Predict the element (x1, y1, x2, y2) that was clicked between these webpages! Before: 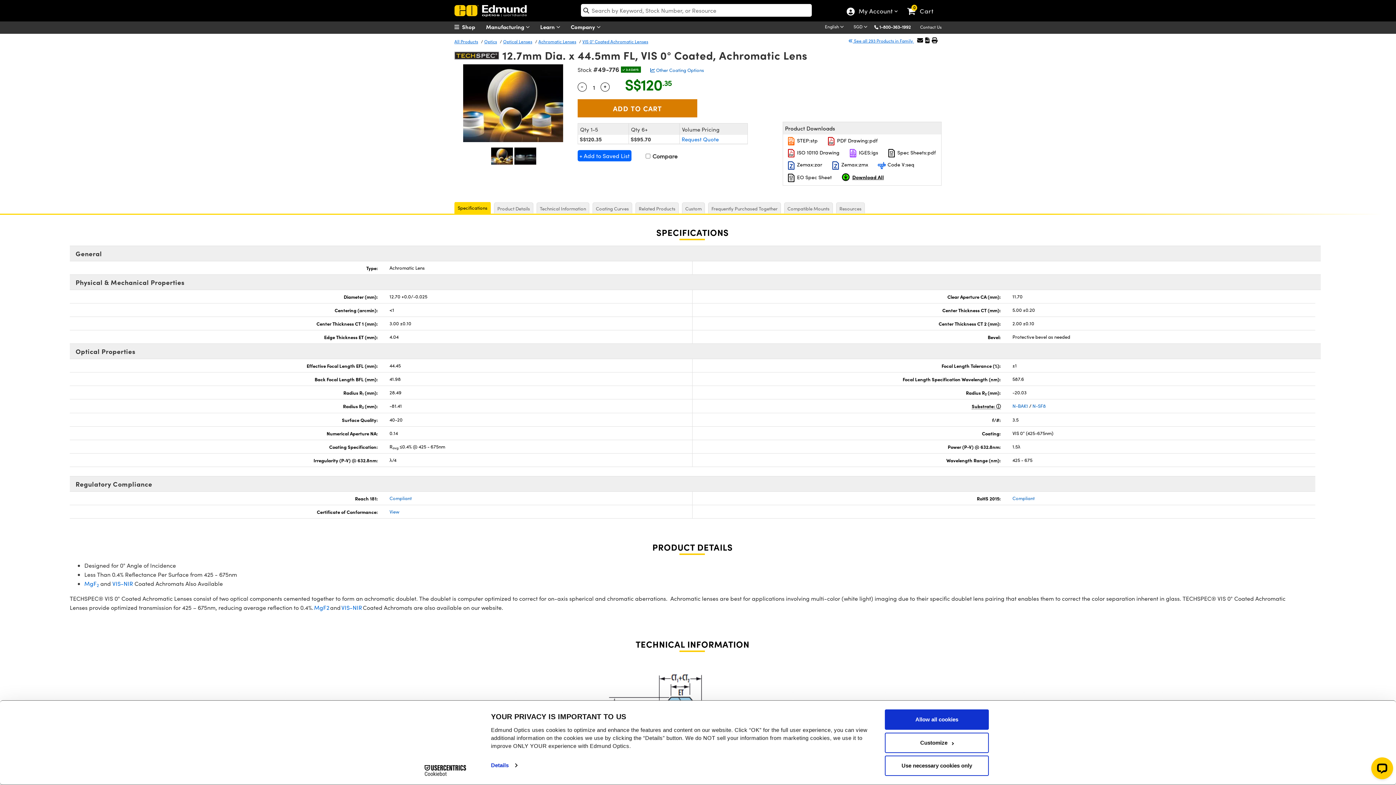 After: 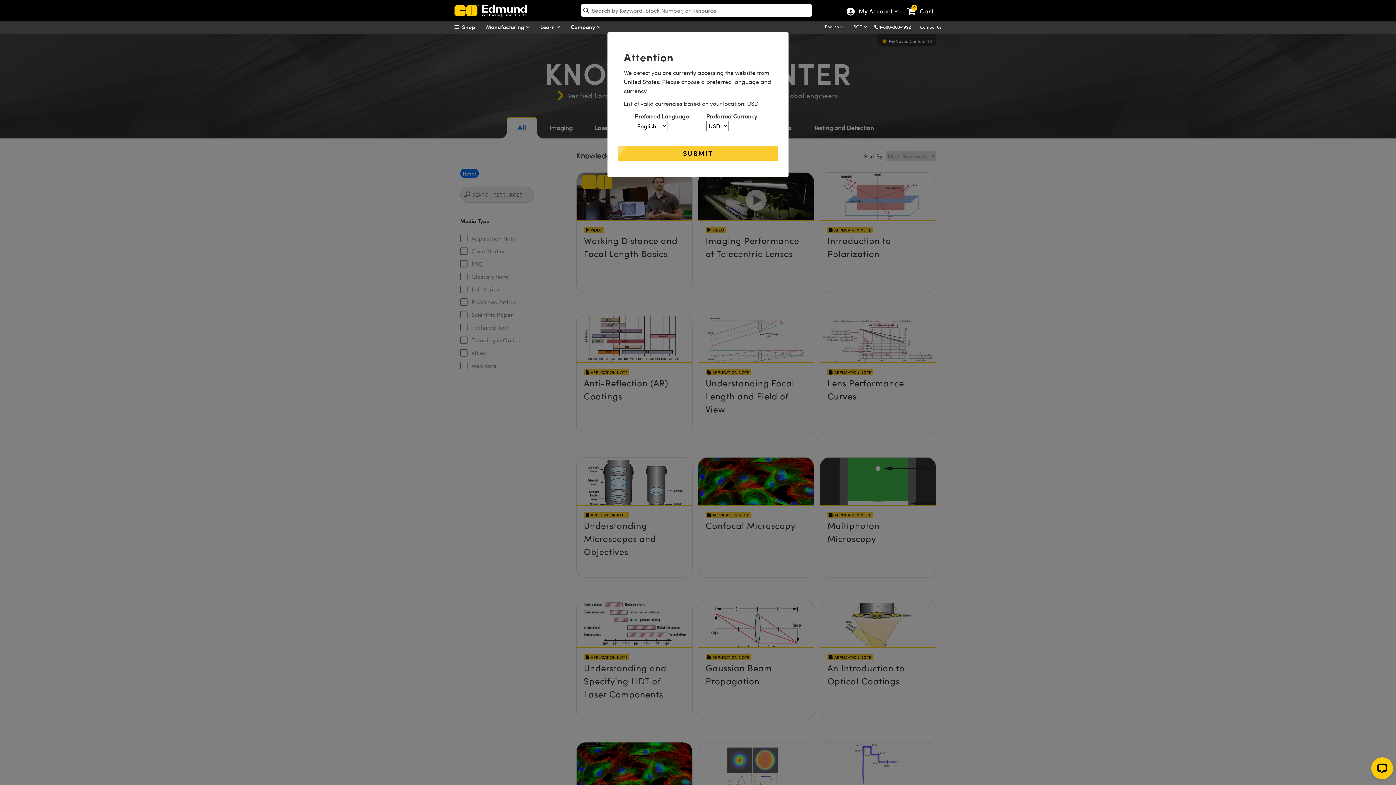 Action: bbox: (536, 21, 566, 33) label: Learn  